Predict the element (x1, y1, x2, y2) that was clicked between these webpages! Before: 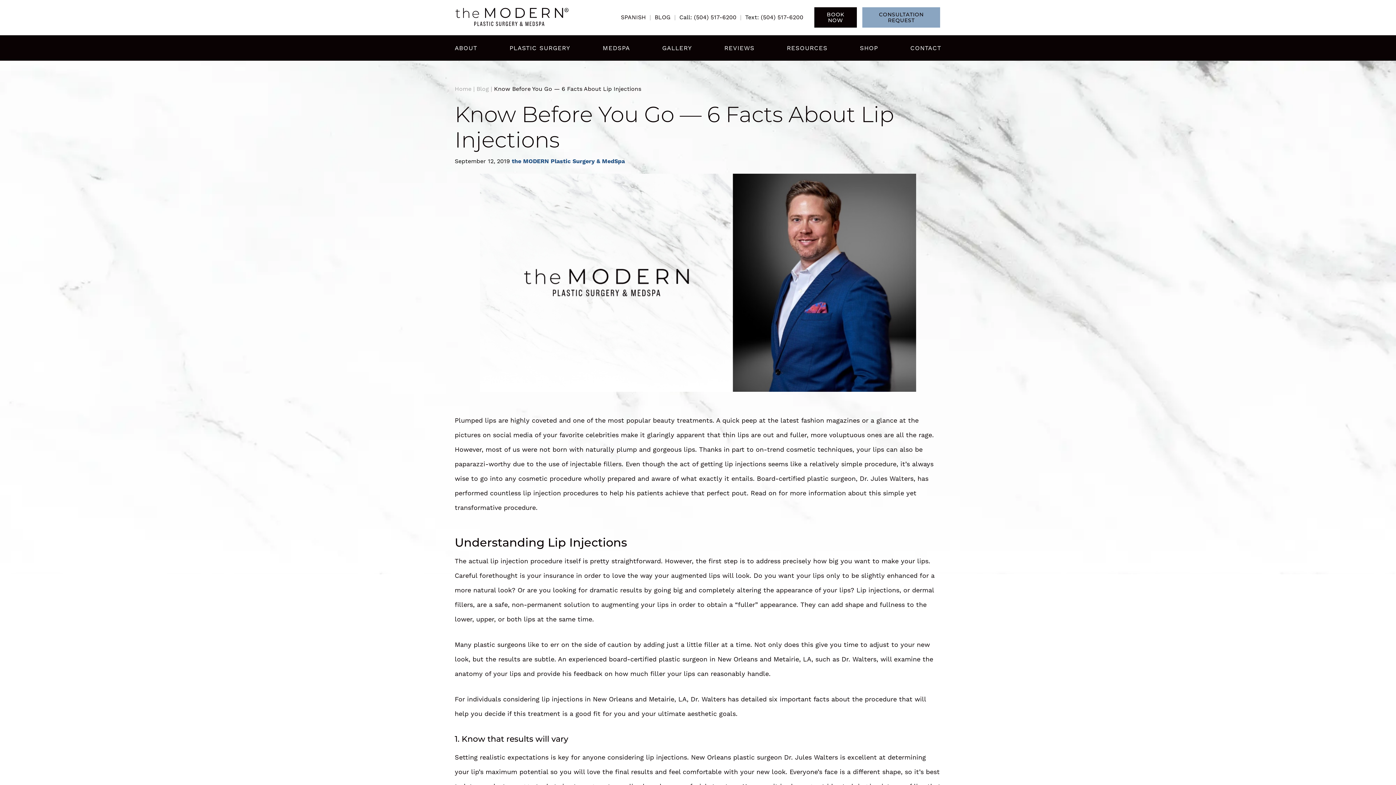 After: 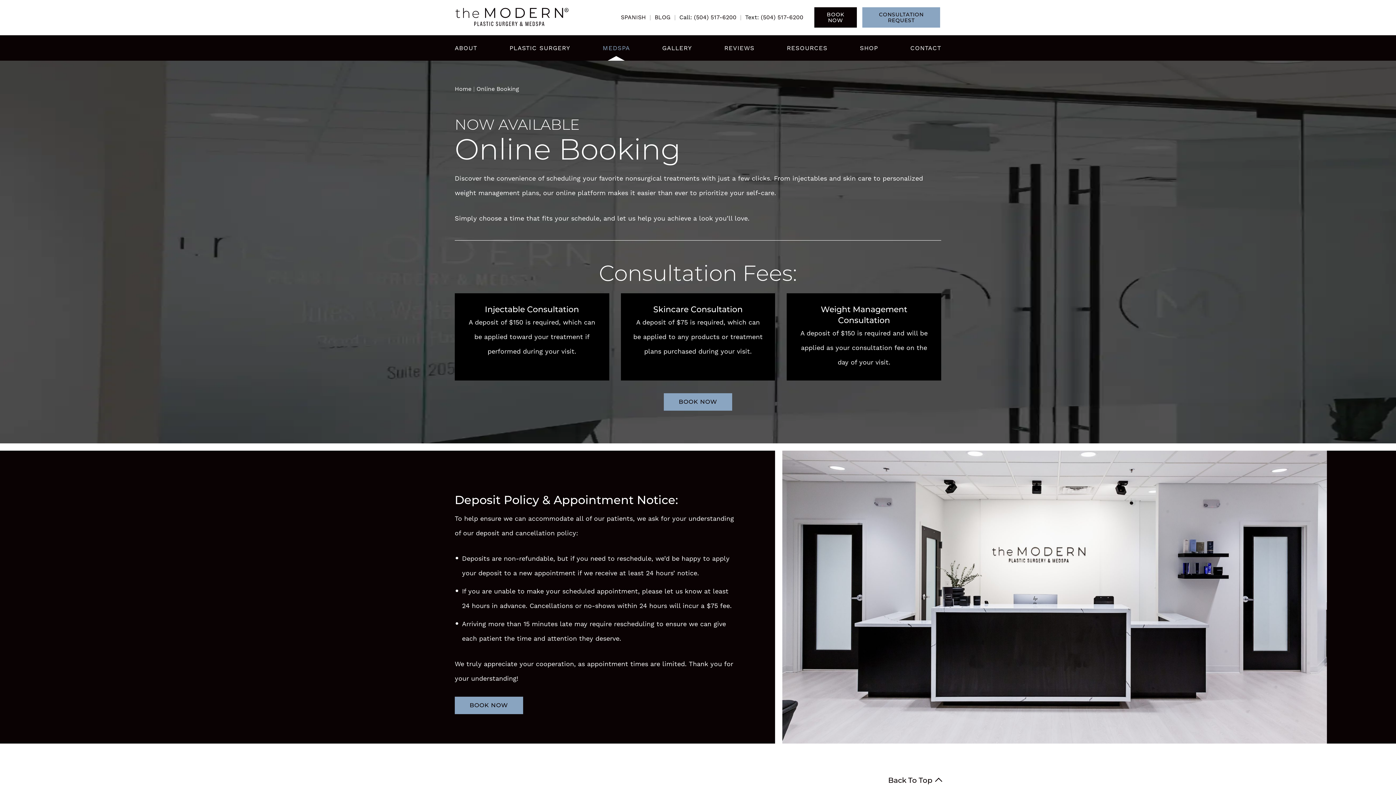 Action: label: BOOK NOW bbox: (814, 7, 857, 27)